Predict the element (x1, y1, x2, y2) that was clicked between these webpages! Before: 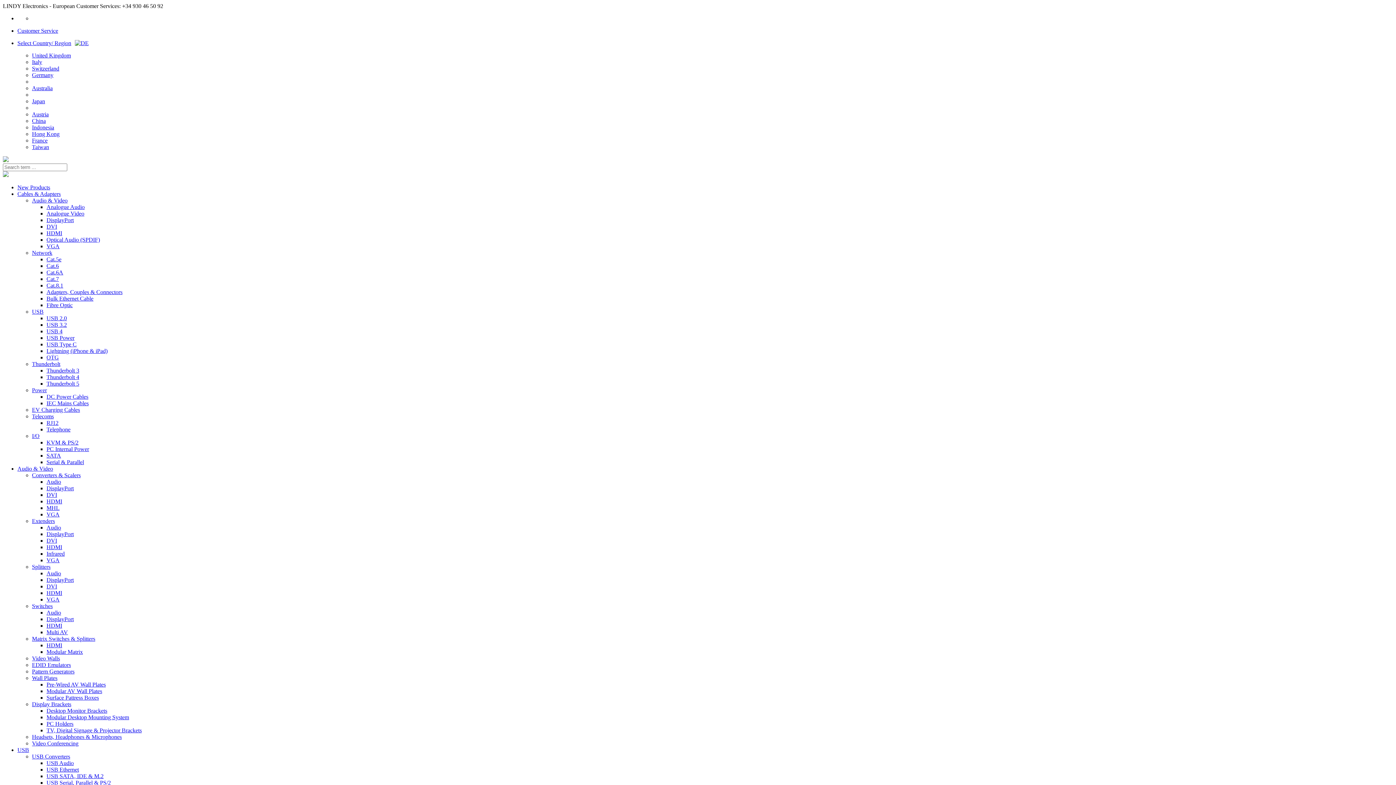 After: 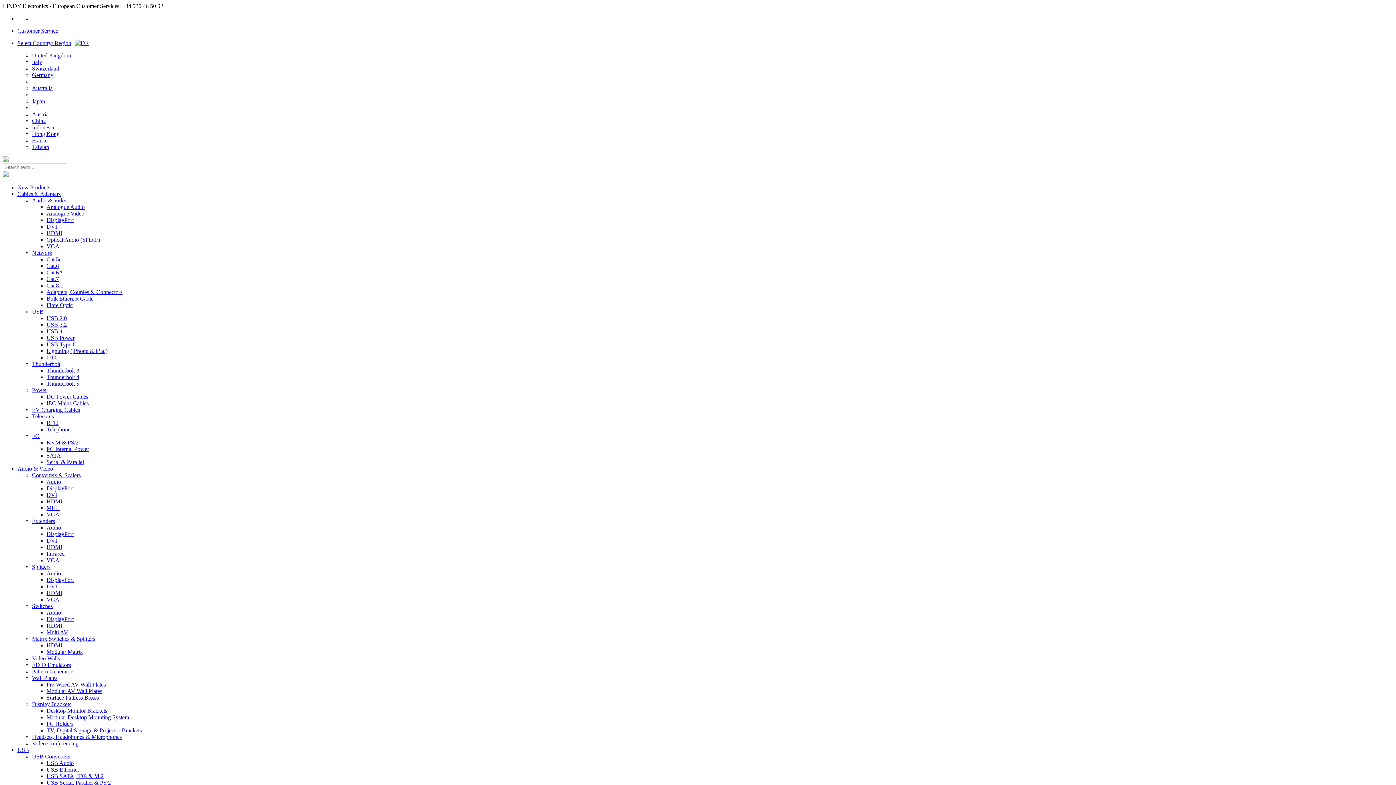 Action: label: Modular Desktop Mounting System bbox: (46, 714, 129, 720)